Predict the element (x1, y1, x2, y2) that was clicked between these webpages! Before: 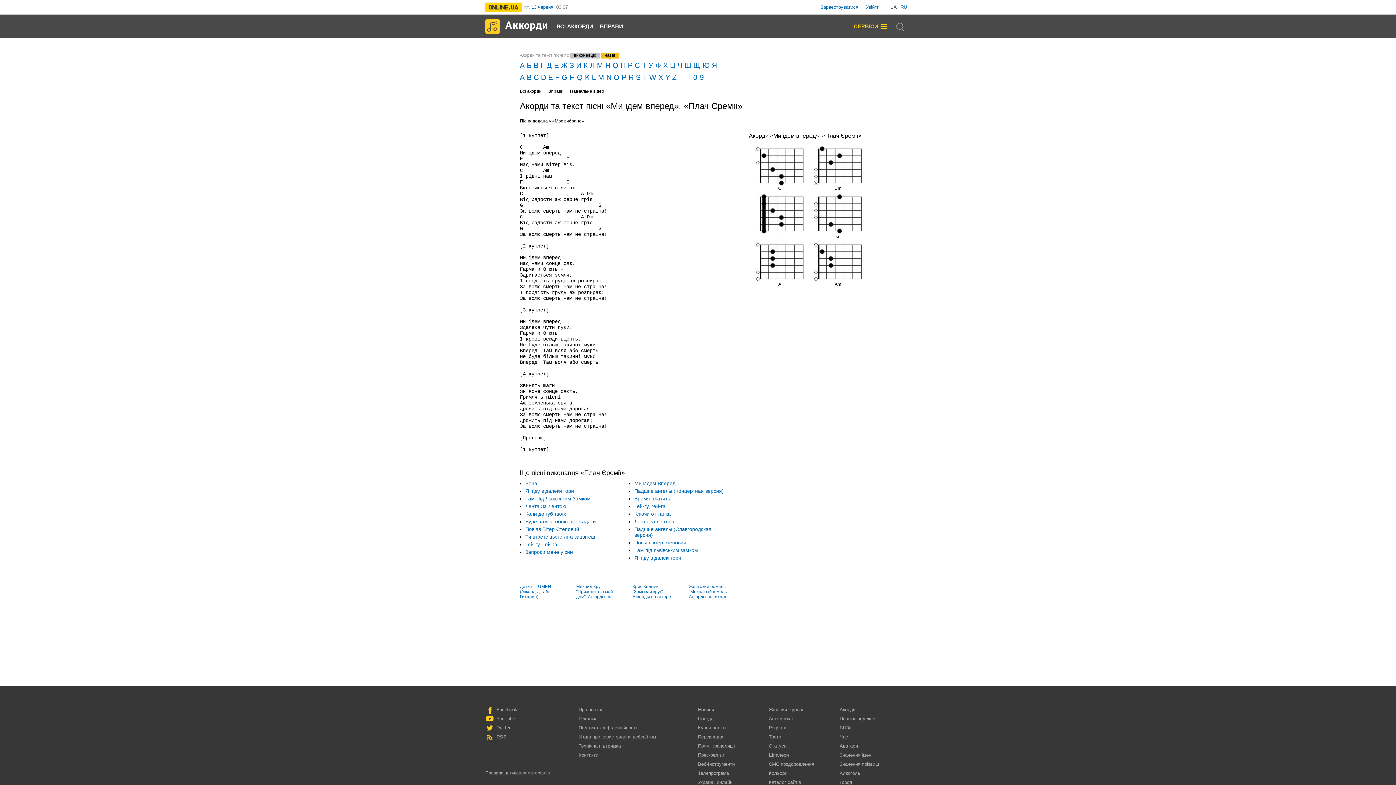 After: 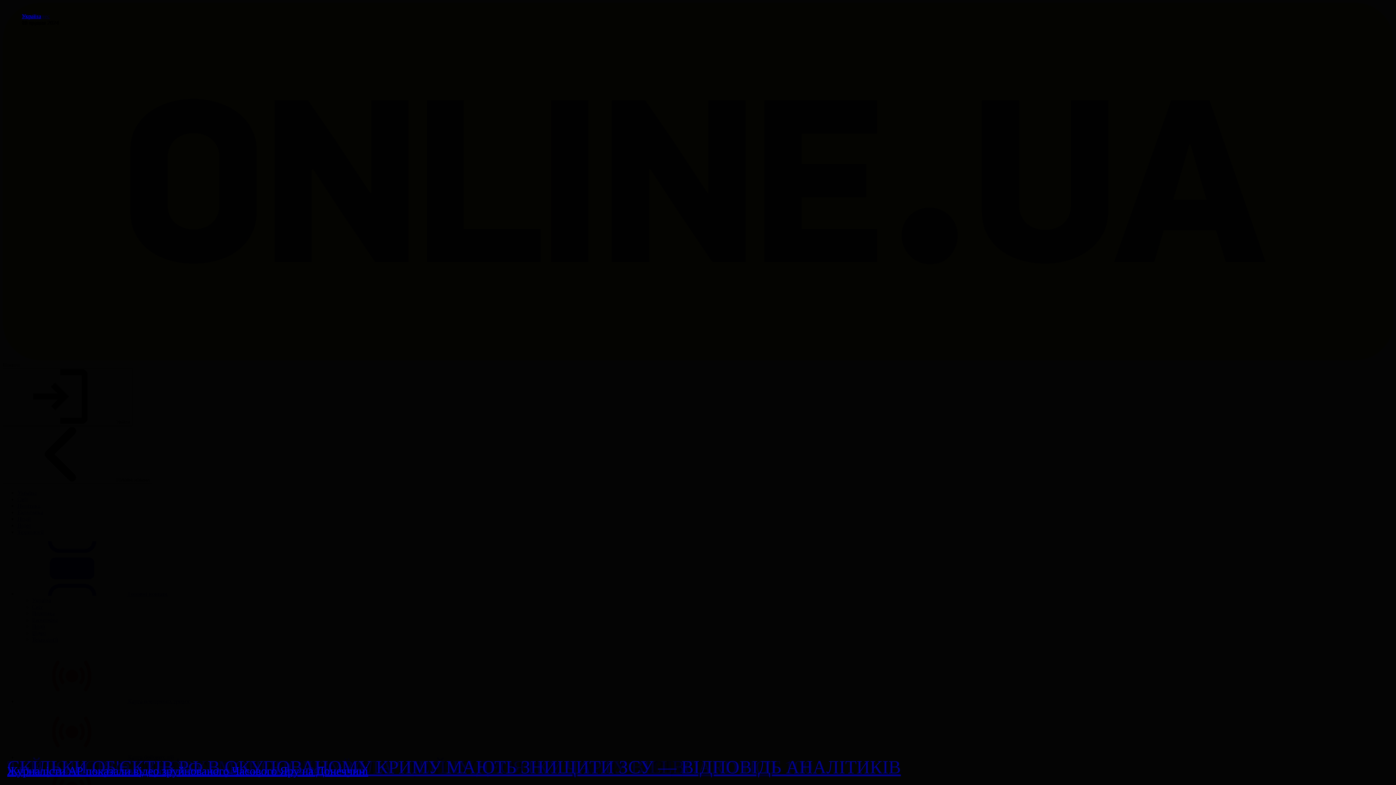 Action: bbox: (576, 584, 613, 604) label: Михаил Круг - "Приходите в мой дом". Аккорды на гитаре